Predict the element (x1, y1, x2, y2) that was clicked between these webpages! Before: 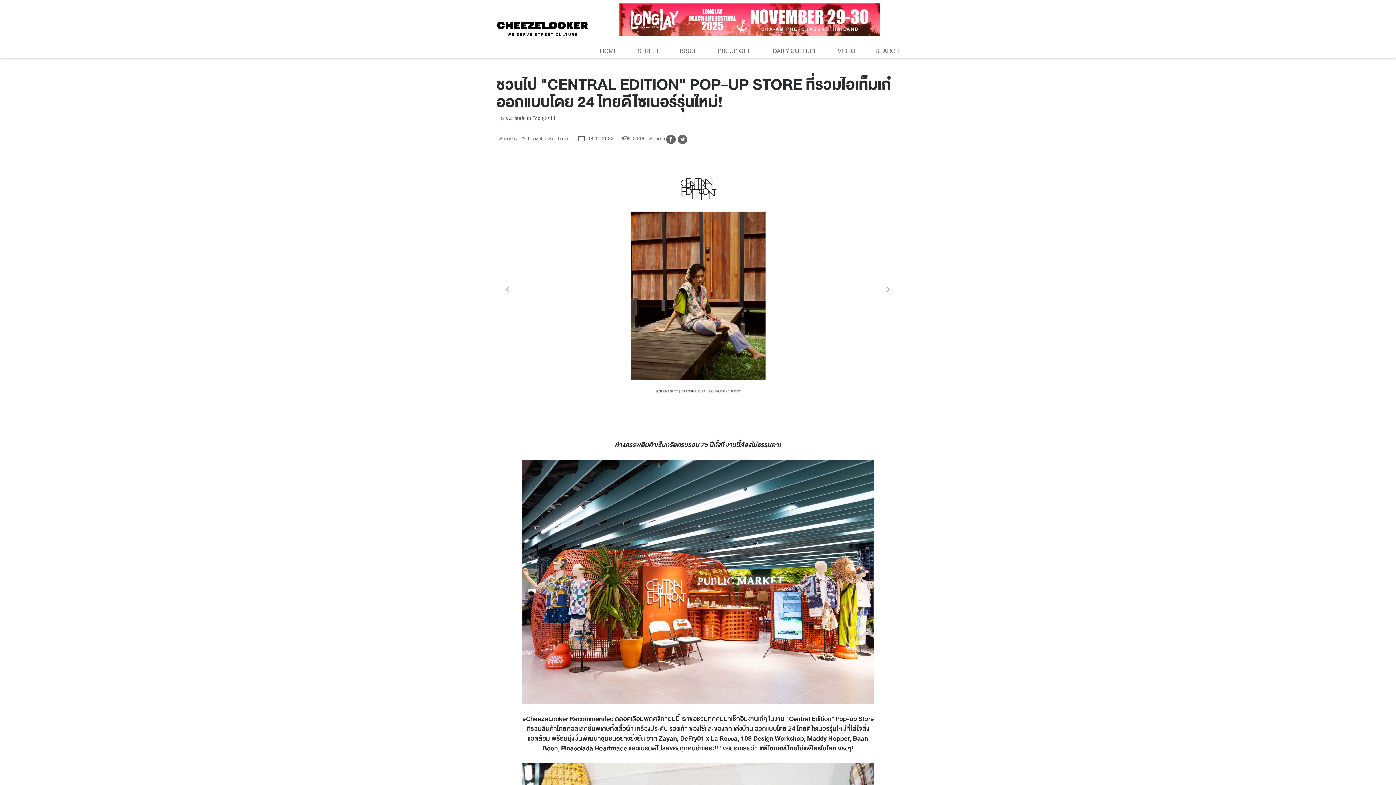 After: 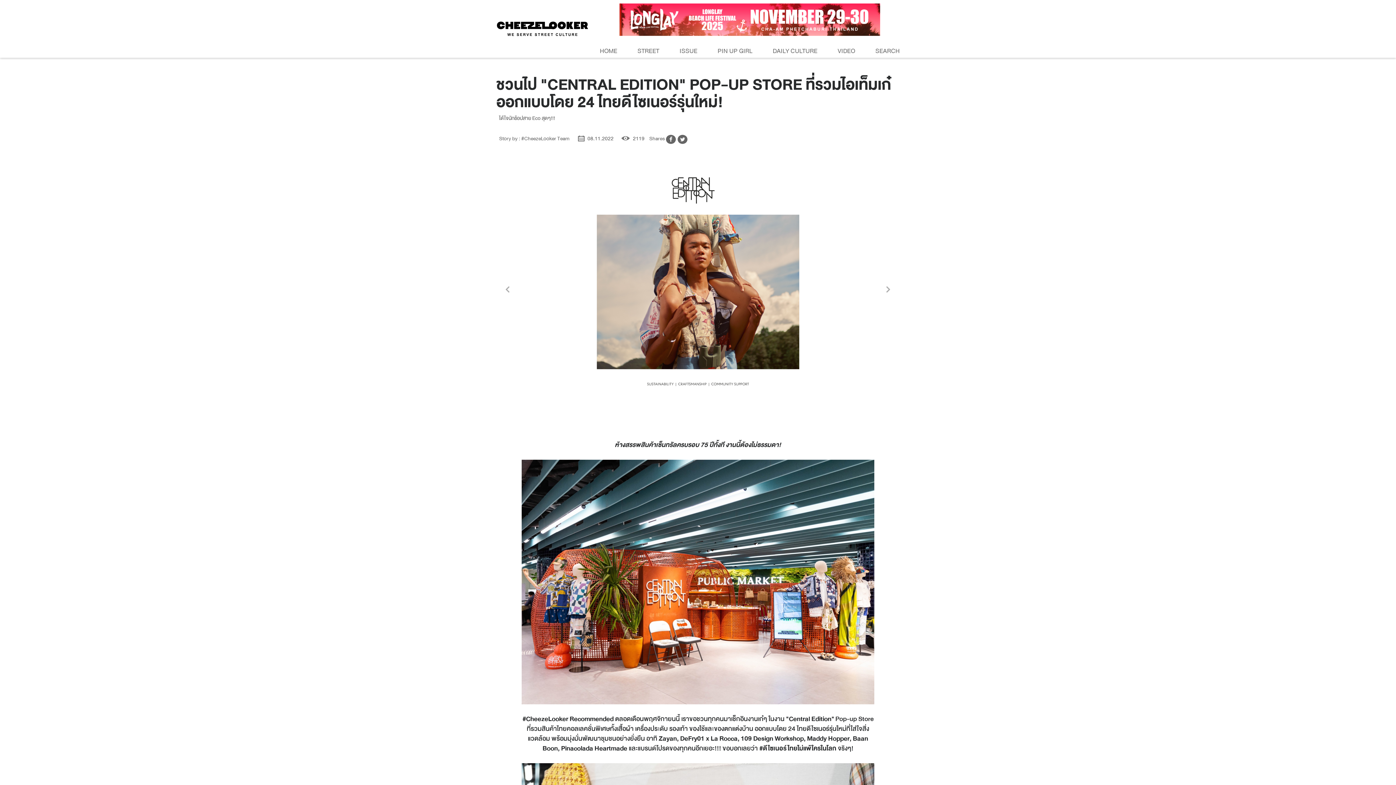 Action: bbox: (619, 0, 880, 39)